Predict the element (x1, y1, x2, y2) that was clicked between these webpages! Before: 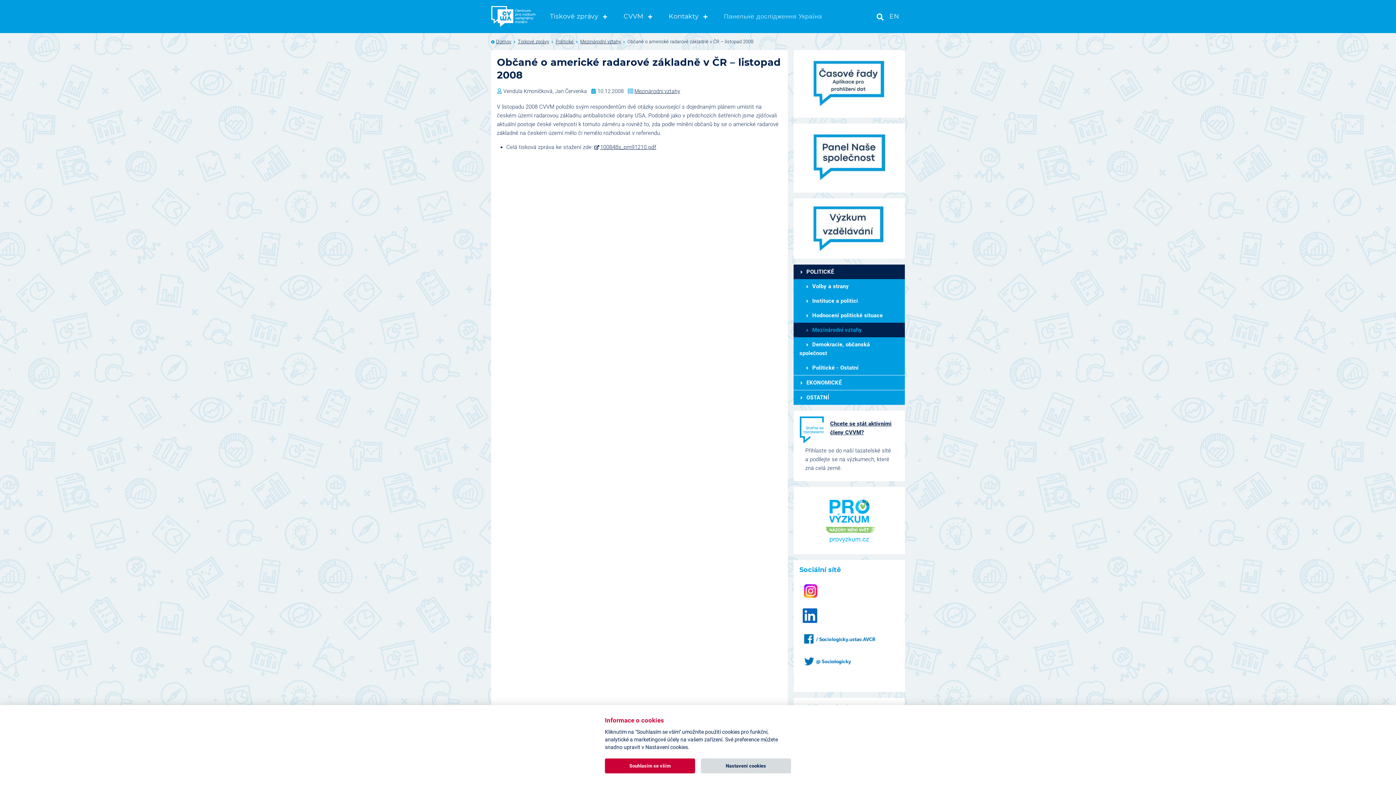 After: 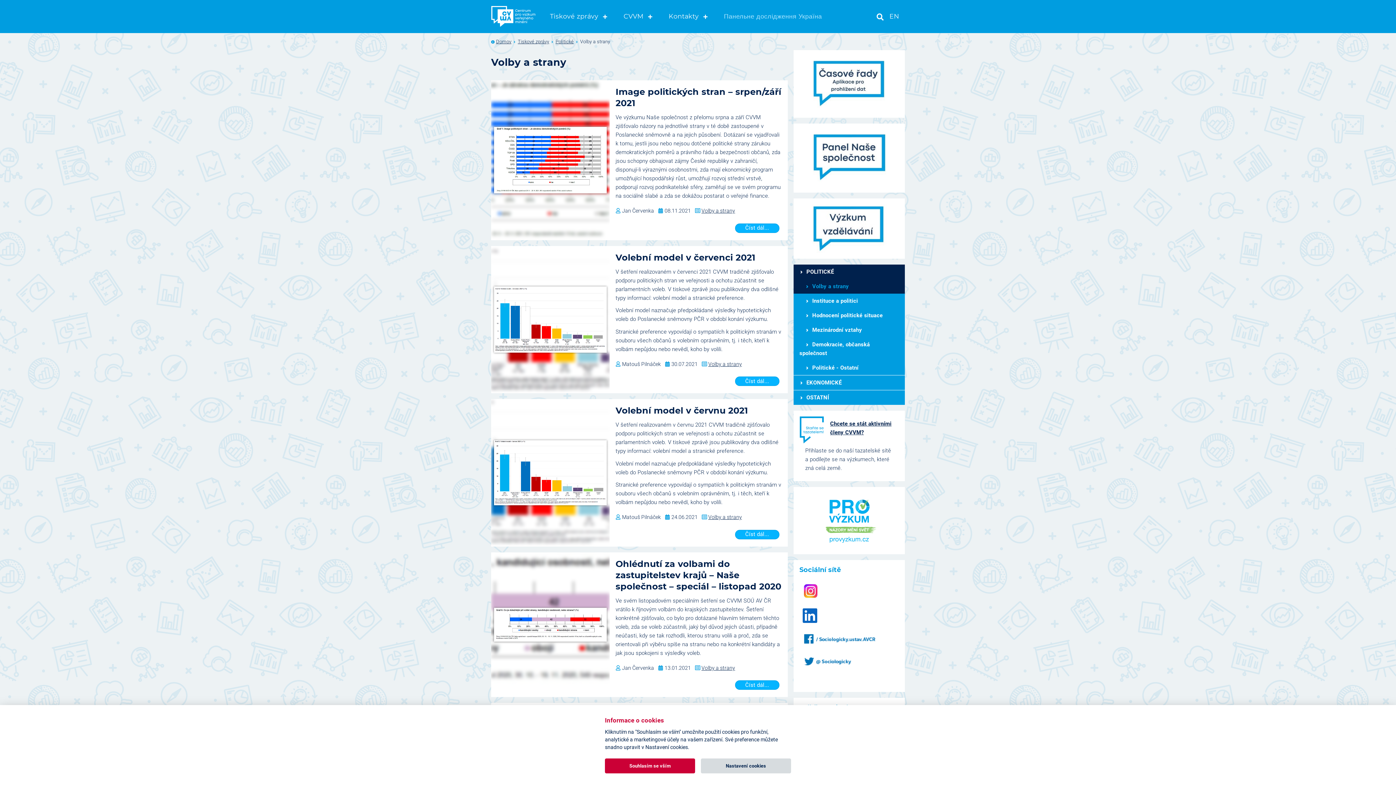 Action: label: Volby a strany bbox: (793, 279, 905, 293)